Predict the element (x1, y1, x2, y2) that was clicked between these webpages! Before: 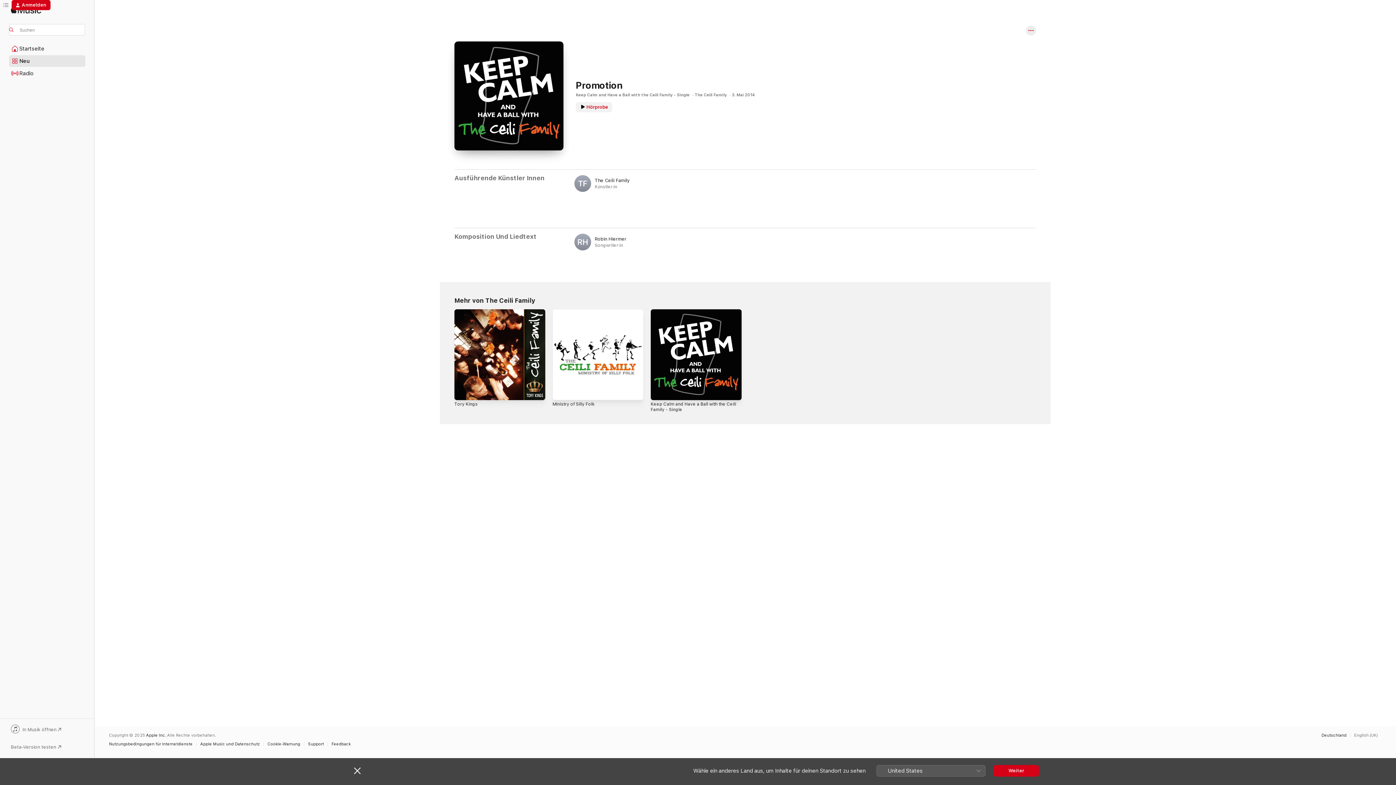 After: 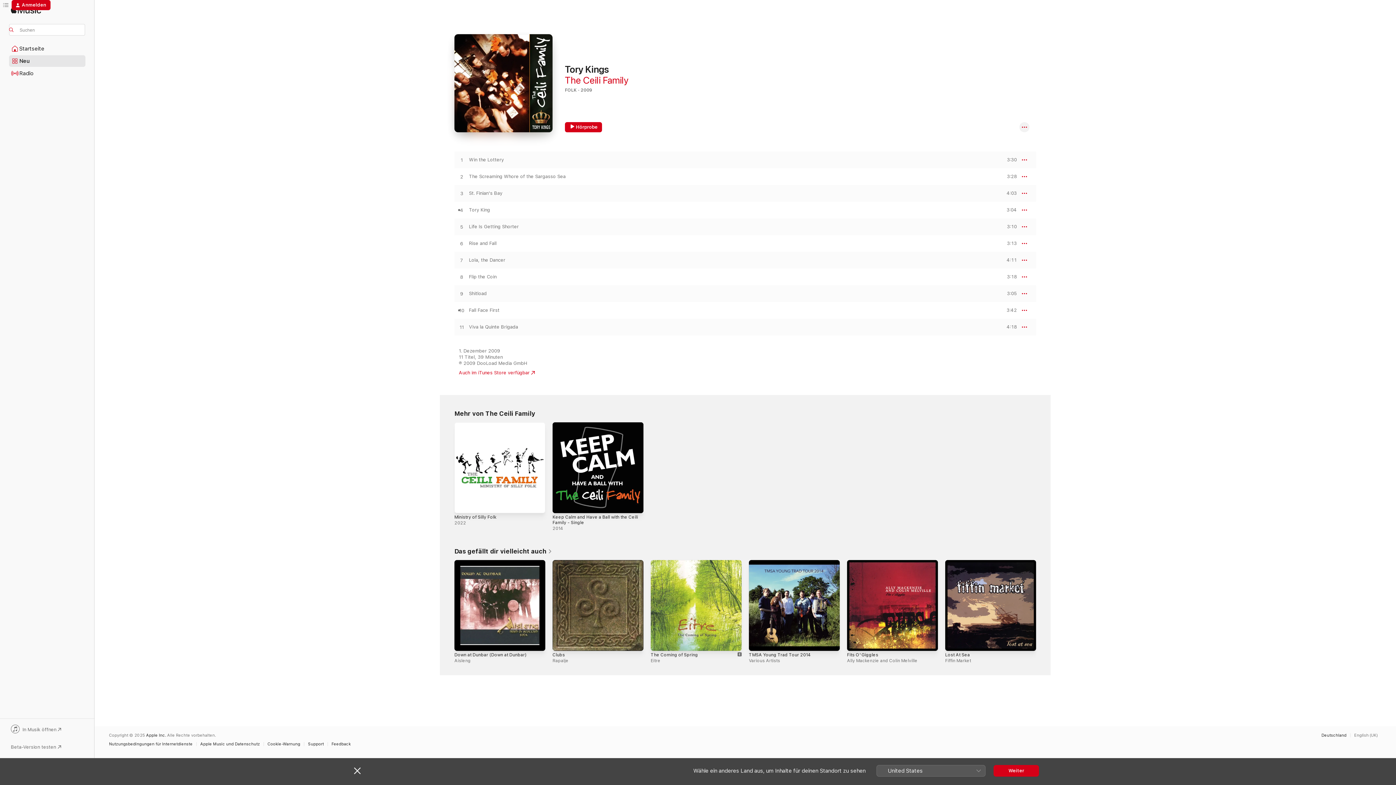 Action: bbox: (454, 309, 545, 400) label: Tory Kings